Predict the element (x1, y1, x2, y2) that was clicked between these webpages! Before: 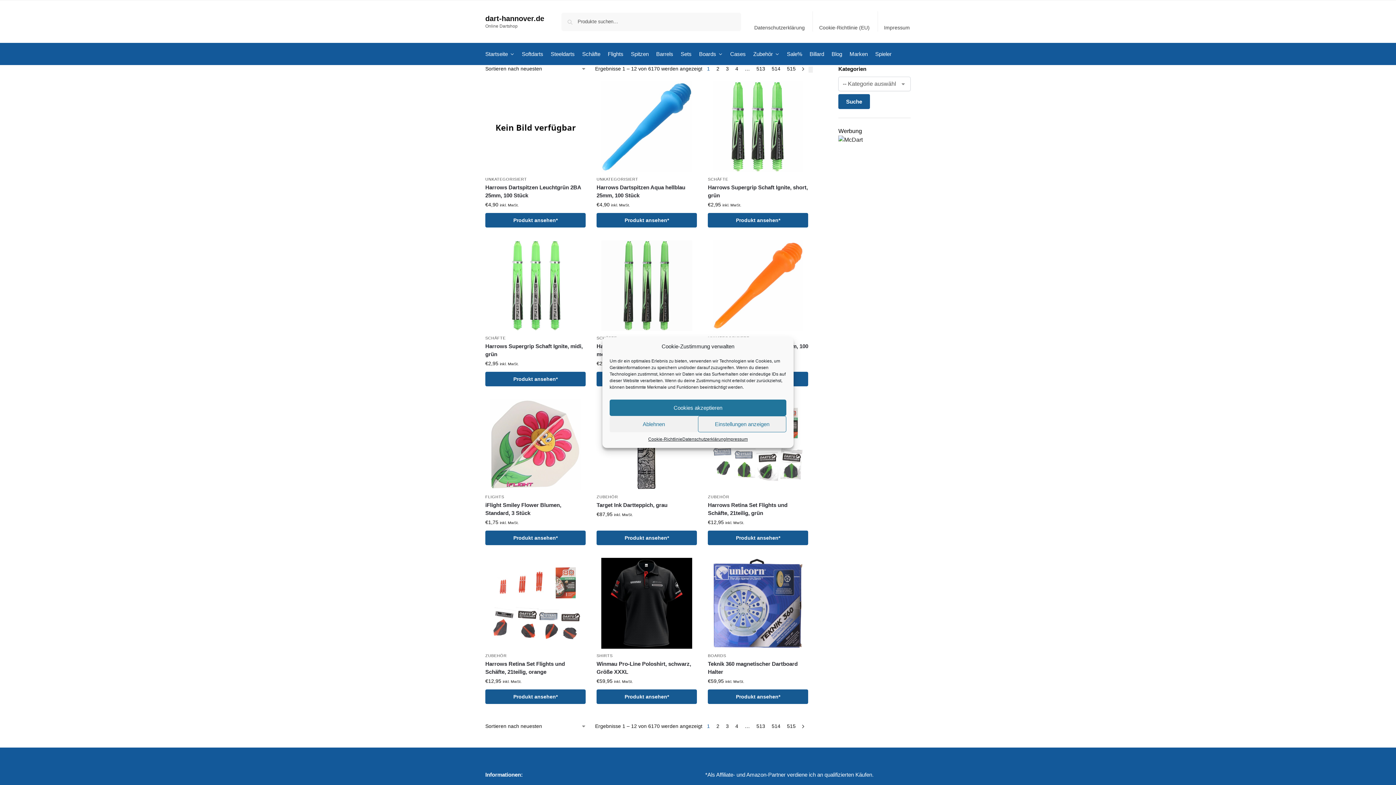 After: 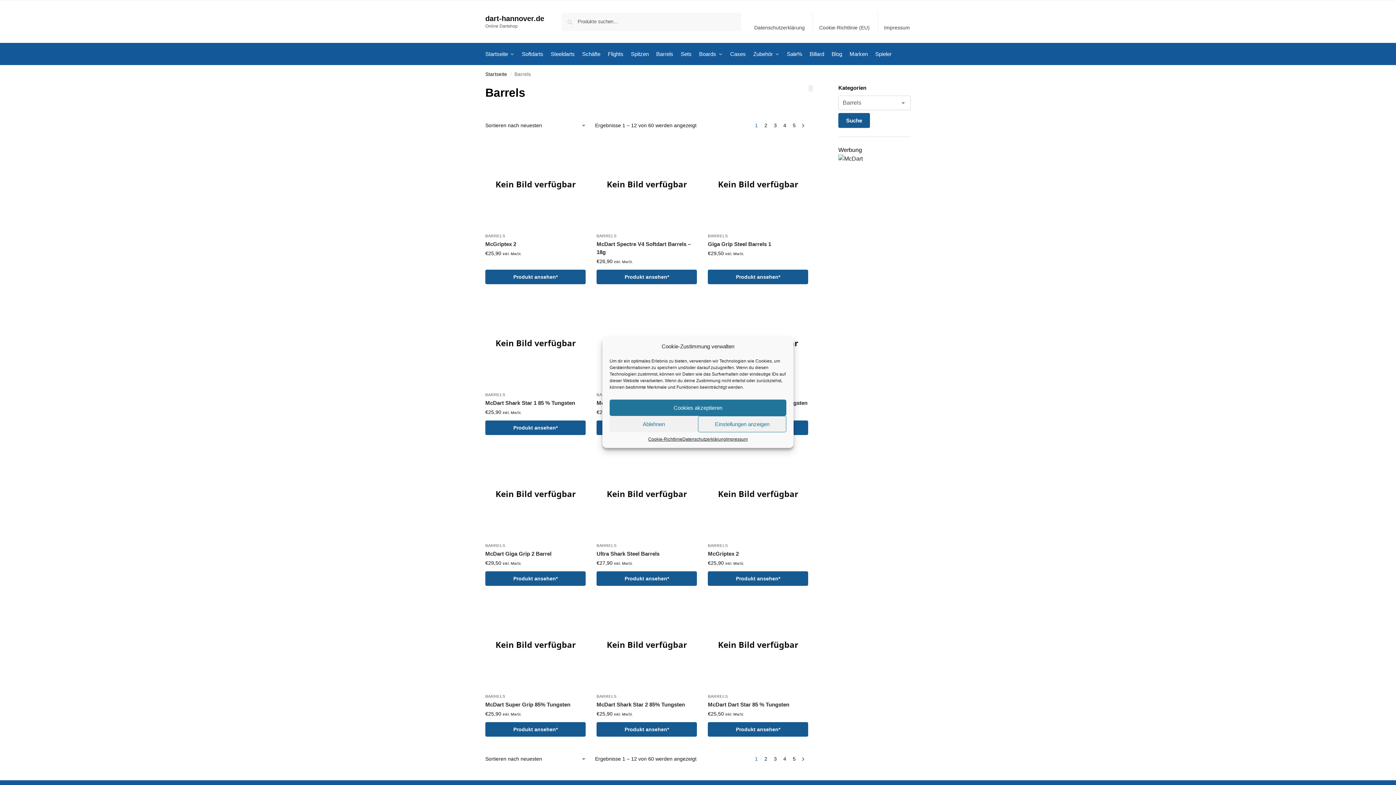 Action: label: Barrels bbox: (653, 43, 676, 65)